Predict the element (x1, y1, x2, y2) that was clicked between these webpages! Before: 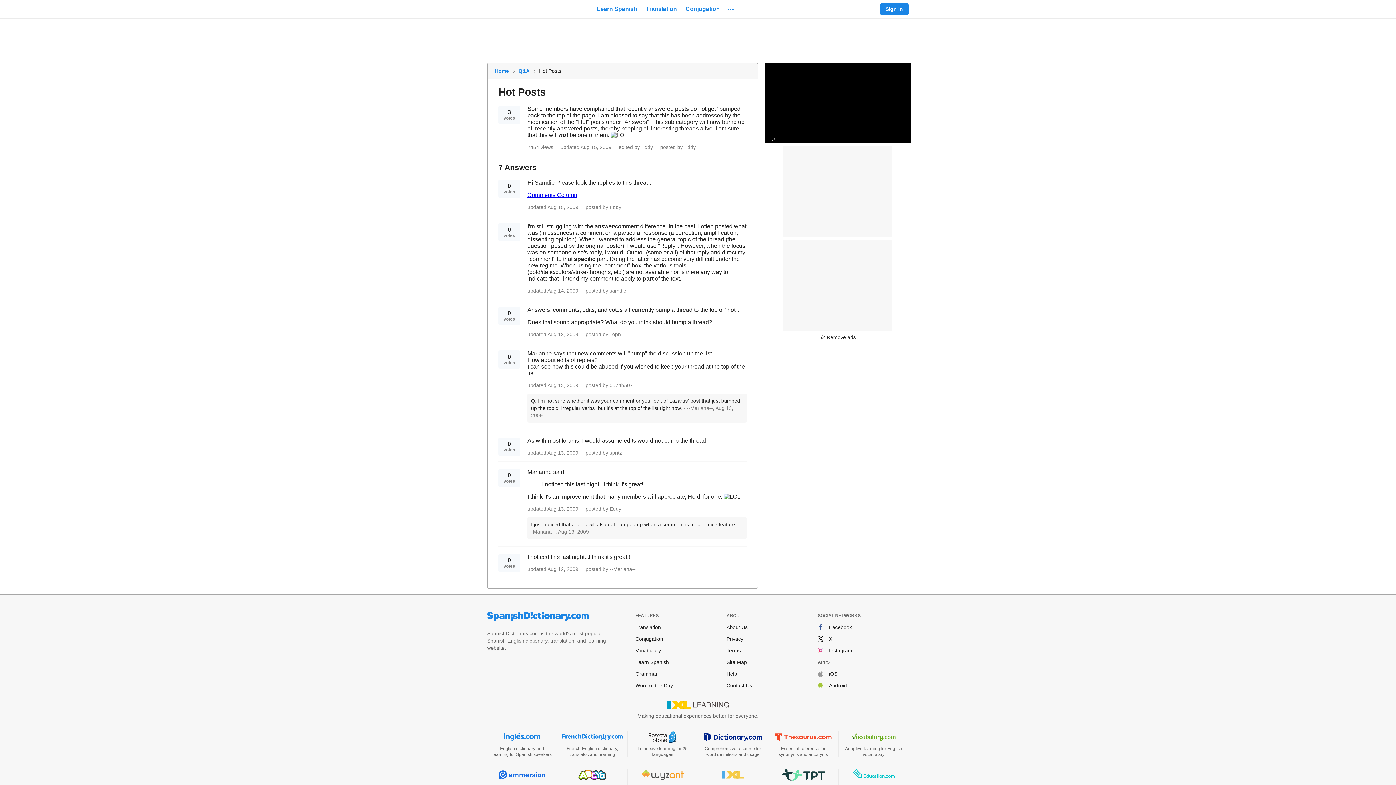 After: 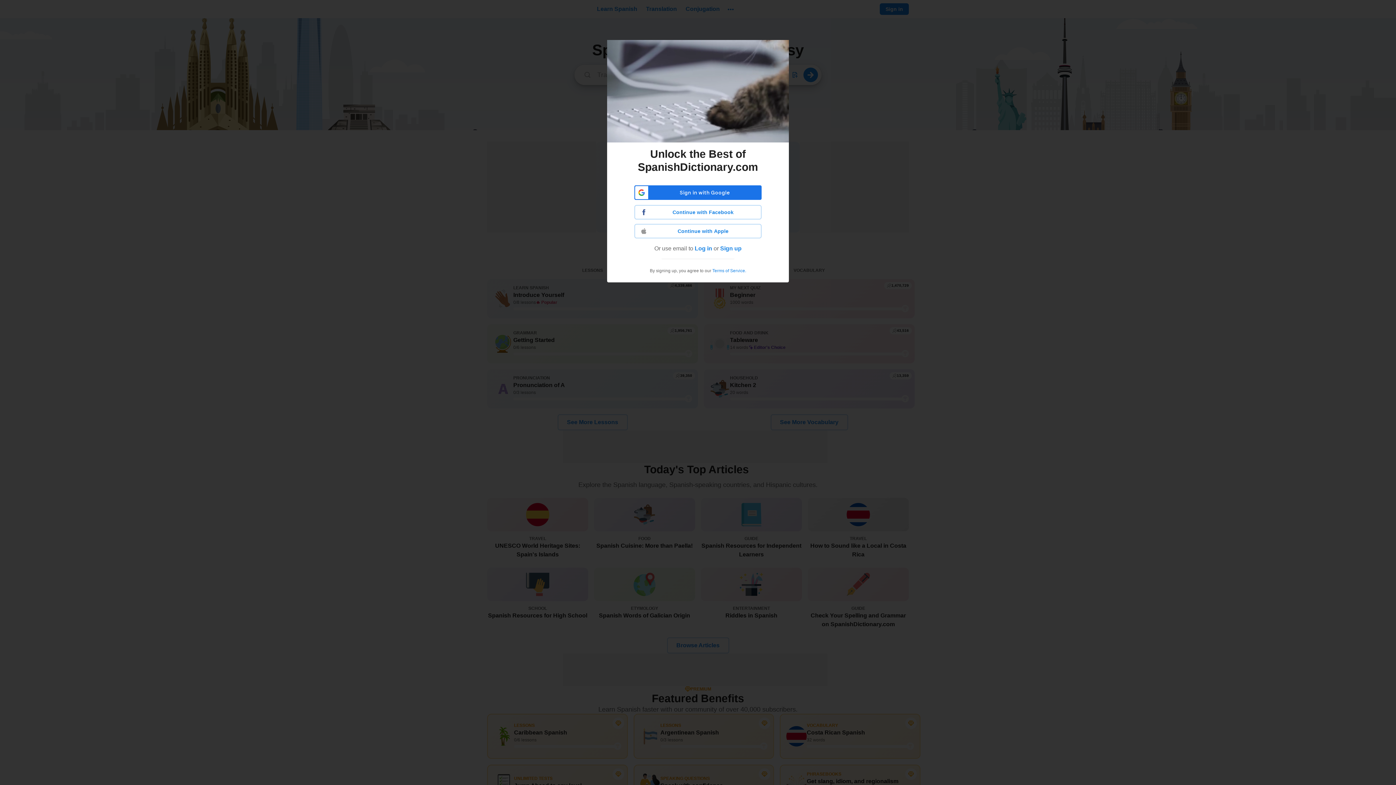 Action: bbox: (487, 616, 589, 622) label: SpanishDictionary.com Homepage